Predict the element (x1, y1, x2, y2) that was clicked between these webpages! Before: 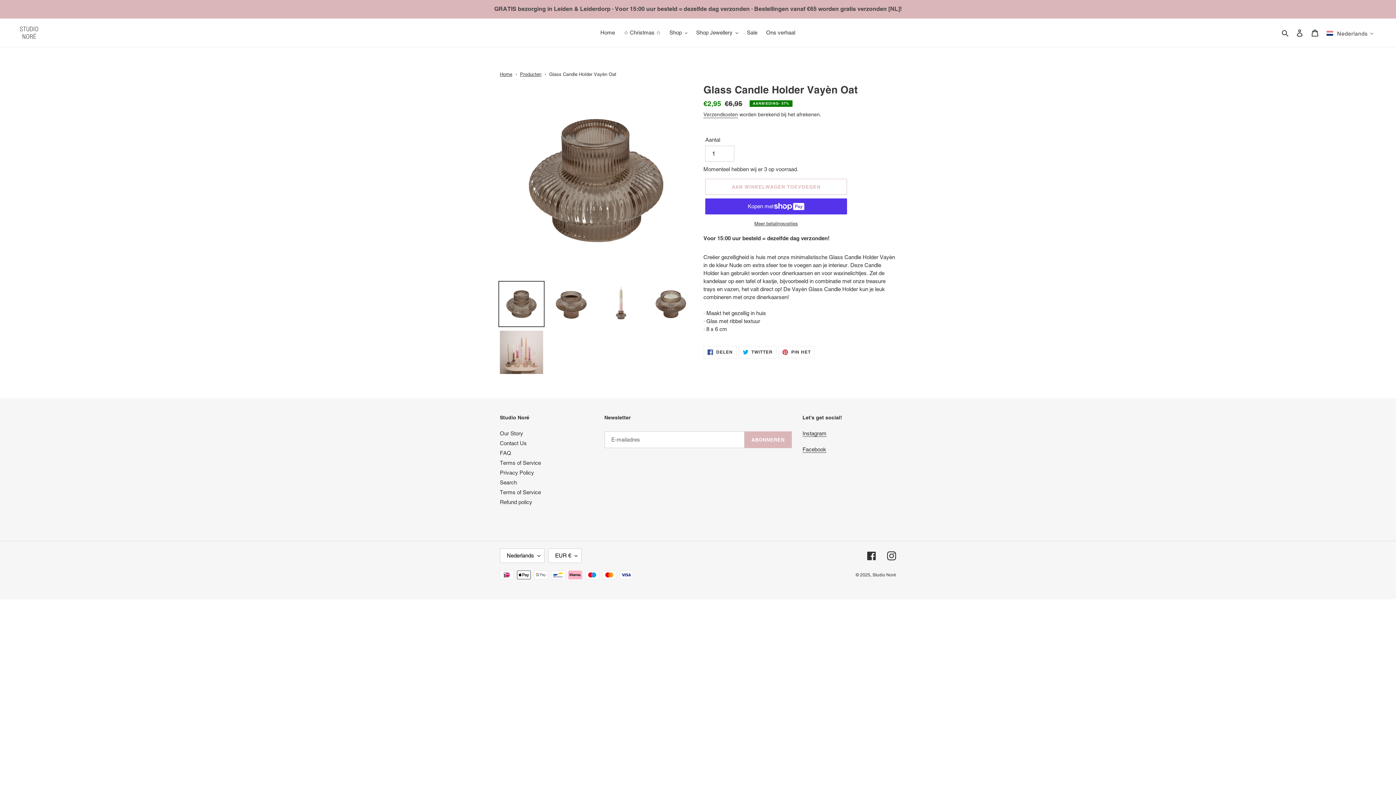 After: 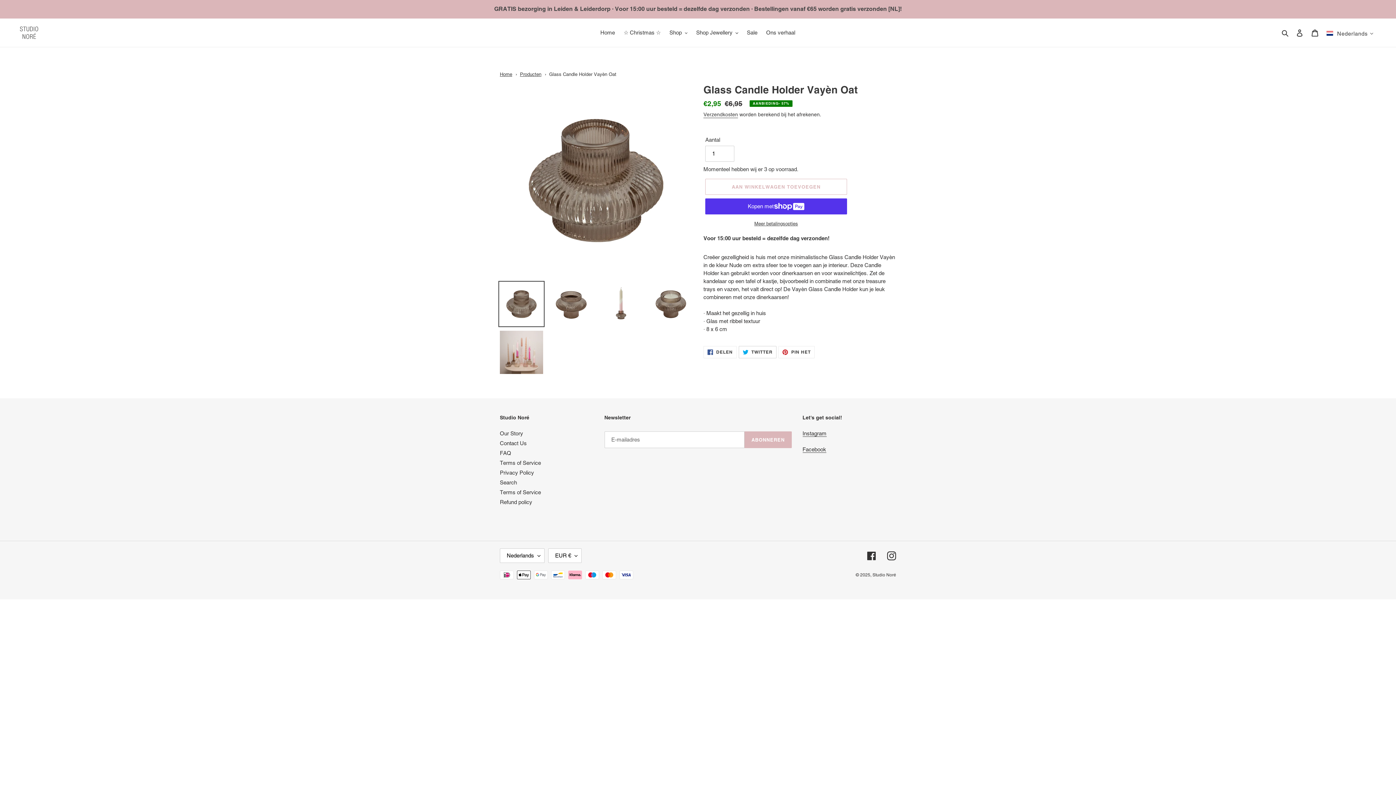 Action: bbox: (738, 346, 776, 358) label:  TWITTER
TWITTEREN OP TWITTER